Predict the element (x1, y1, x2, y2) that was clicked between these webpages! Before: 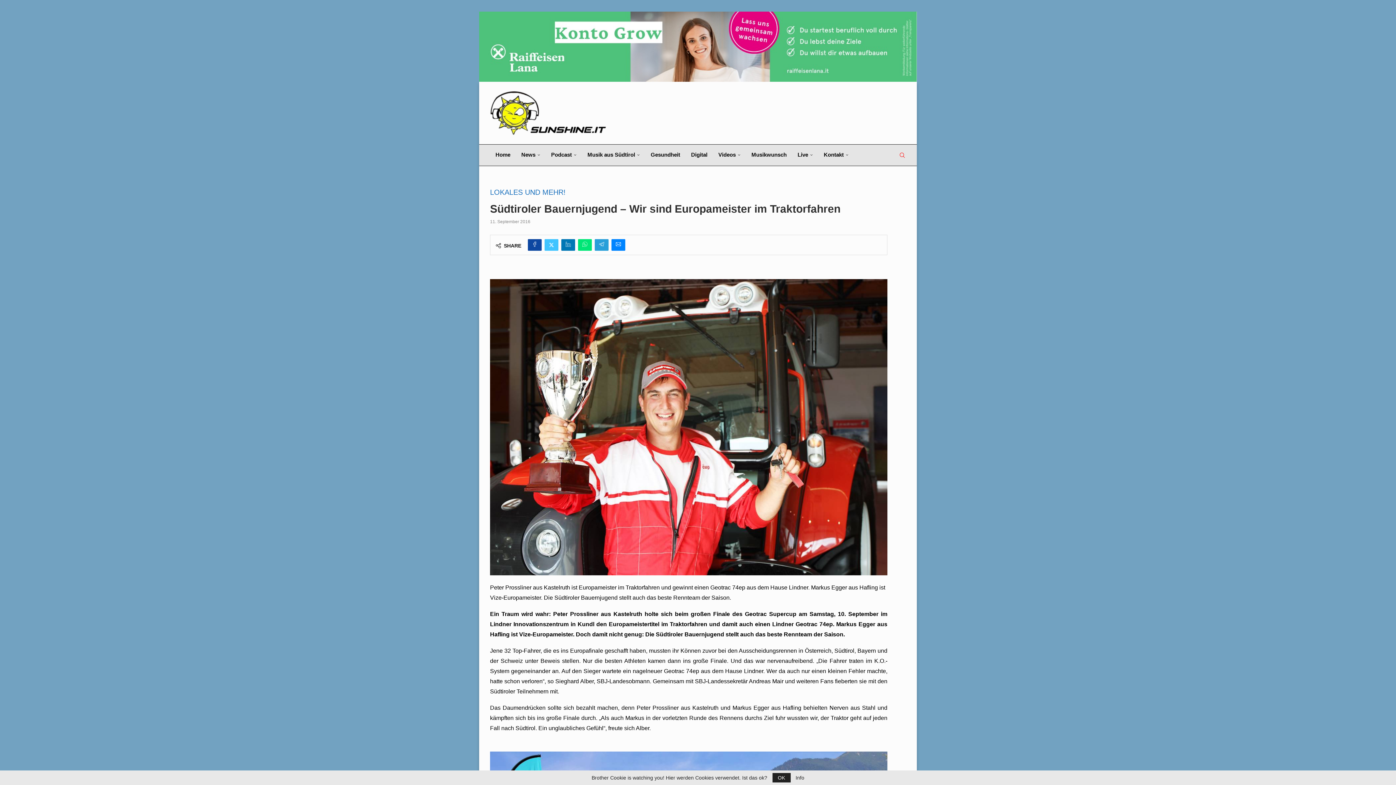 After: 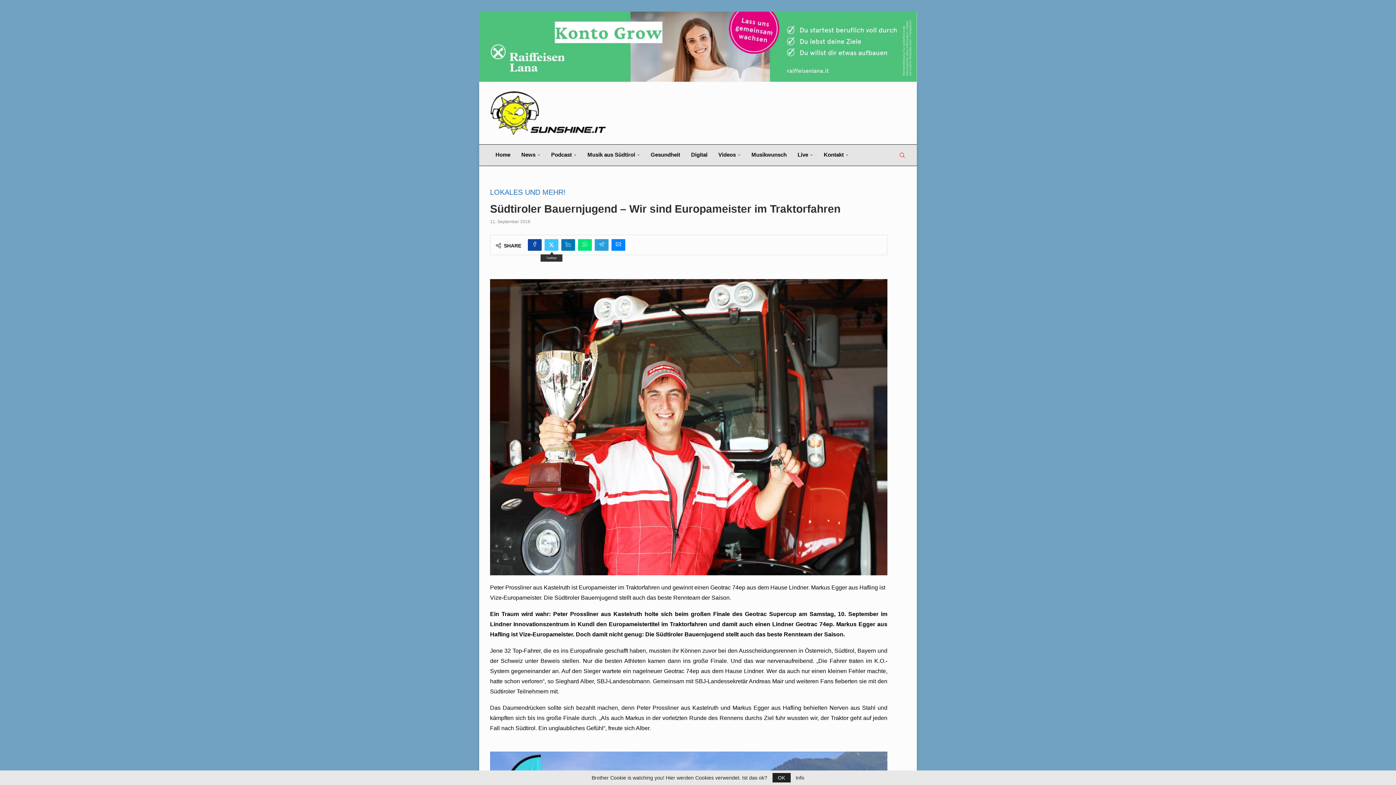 Action: label: Share on Twitter bbox: (544, 239, 558, 250)